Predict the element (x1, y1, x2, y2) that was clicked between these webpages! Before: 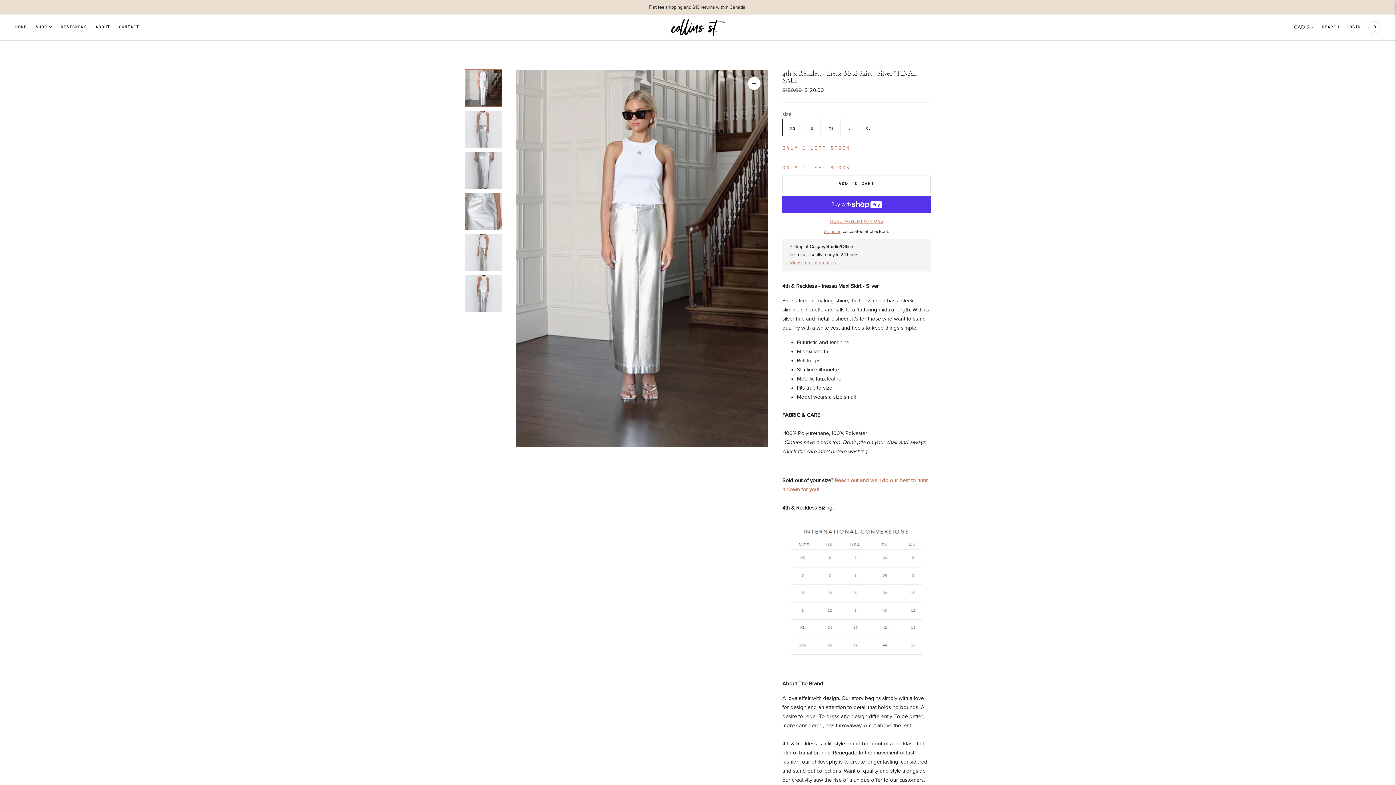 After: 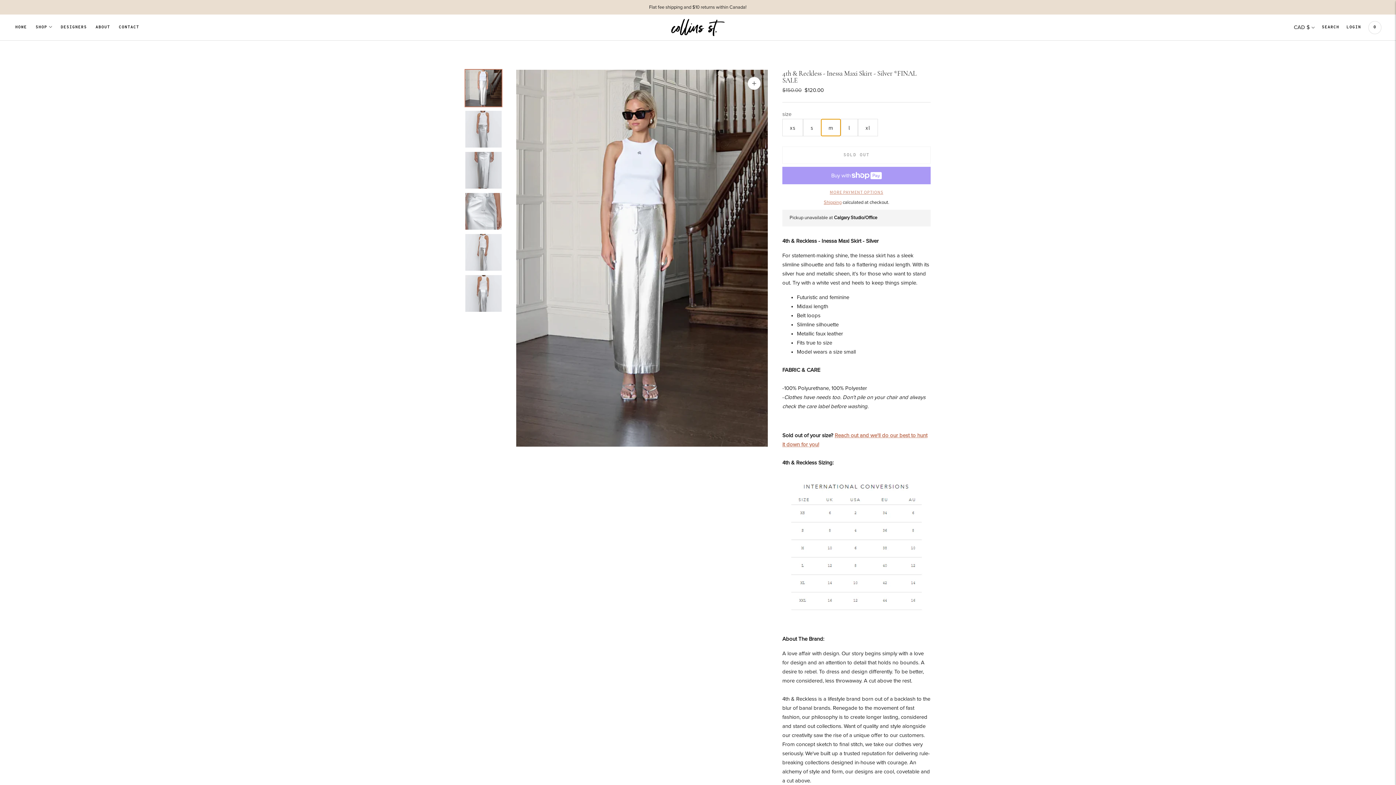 Action: bbox: (821, 118, 841, 136) label: m